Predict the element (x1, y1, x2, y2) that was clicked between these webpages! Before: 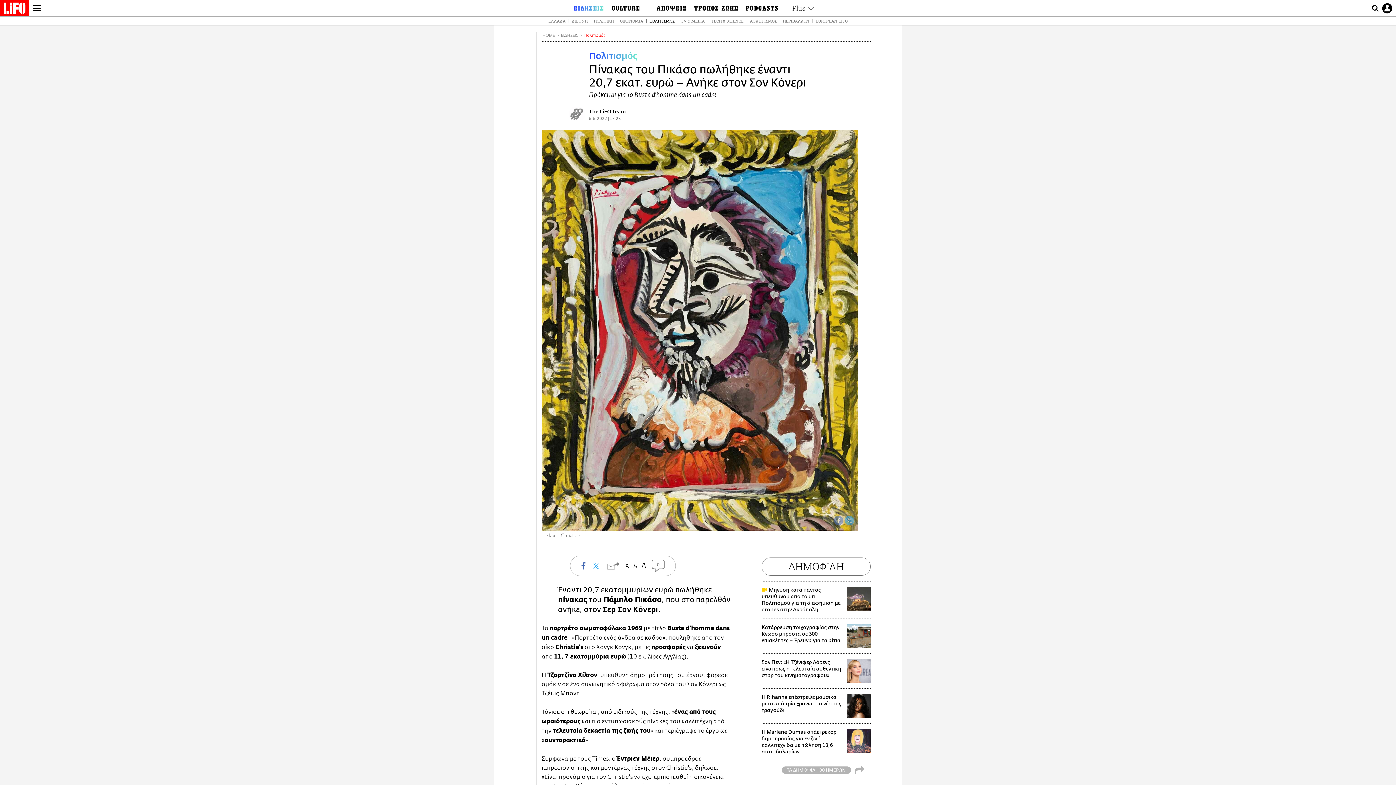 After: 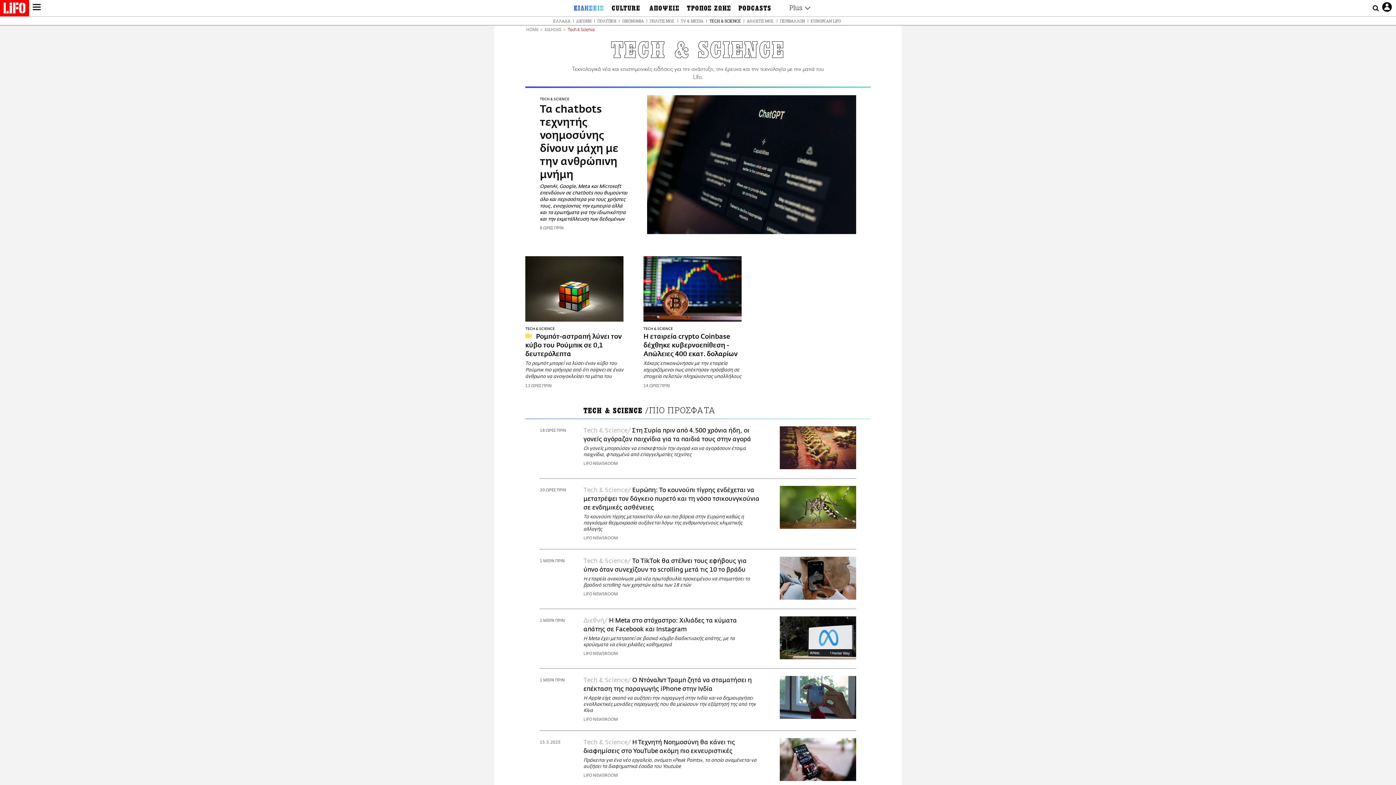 Action: label: TECH & SCIENCE bbox: (709, 18, 745, 23)